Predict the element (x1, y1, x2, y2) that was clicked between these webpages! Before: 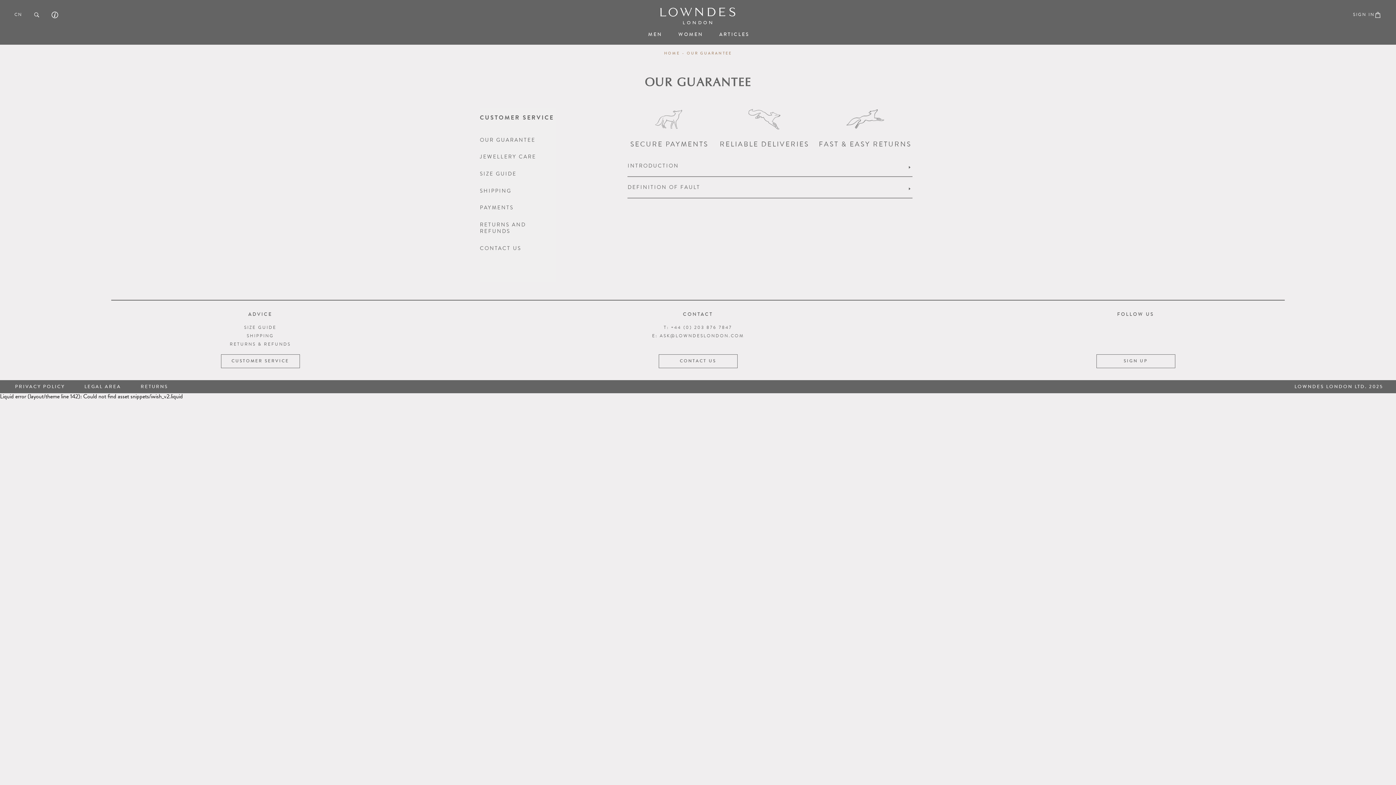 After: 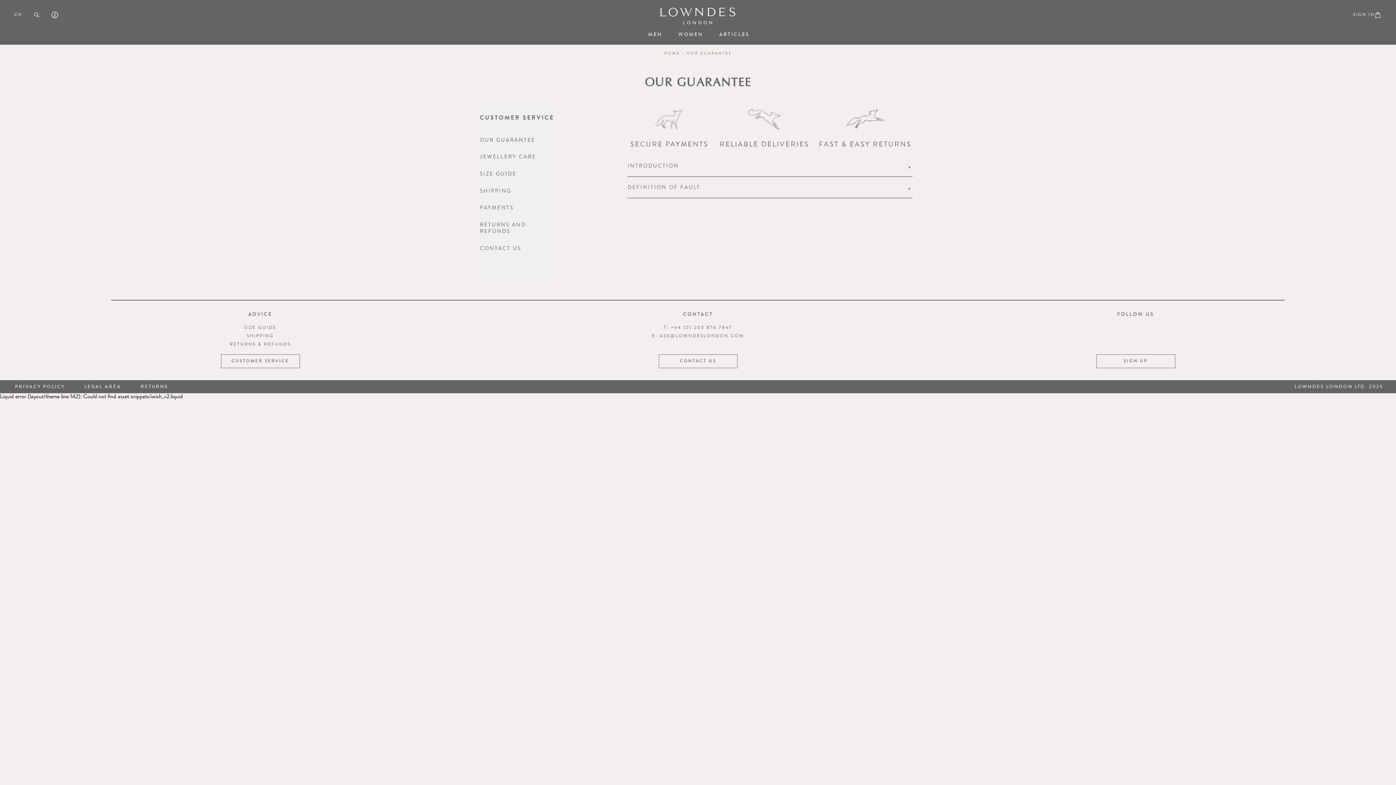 Action: label: T: +44 (0) 203 876 7847 bbox: (663, 325, 732, 330)